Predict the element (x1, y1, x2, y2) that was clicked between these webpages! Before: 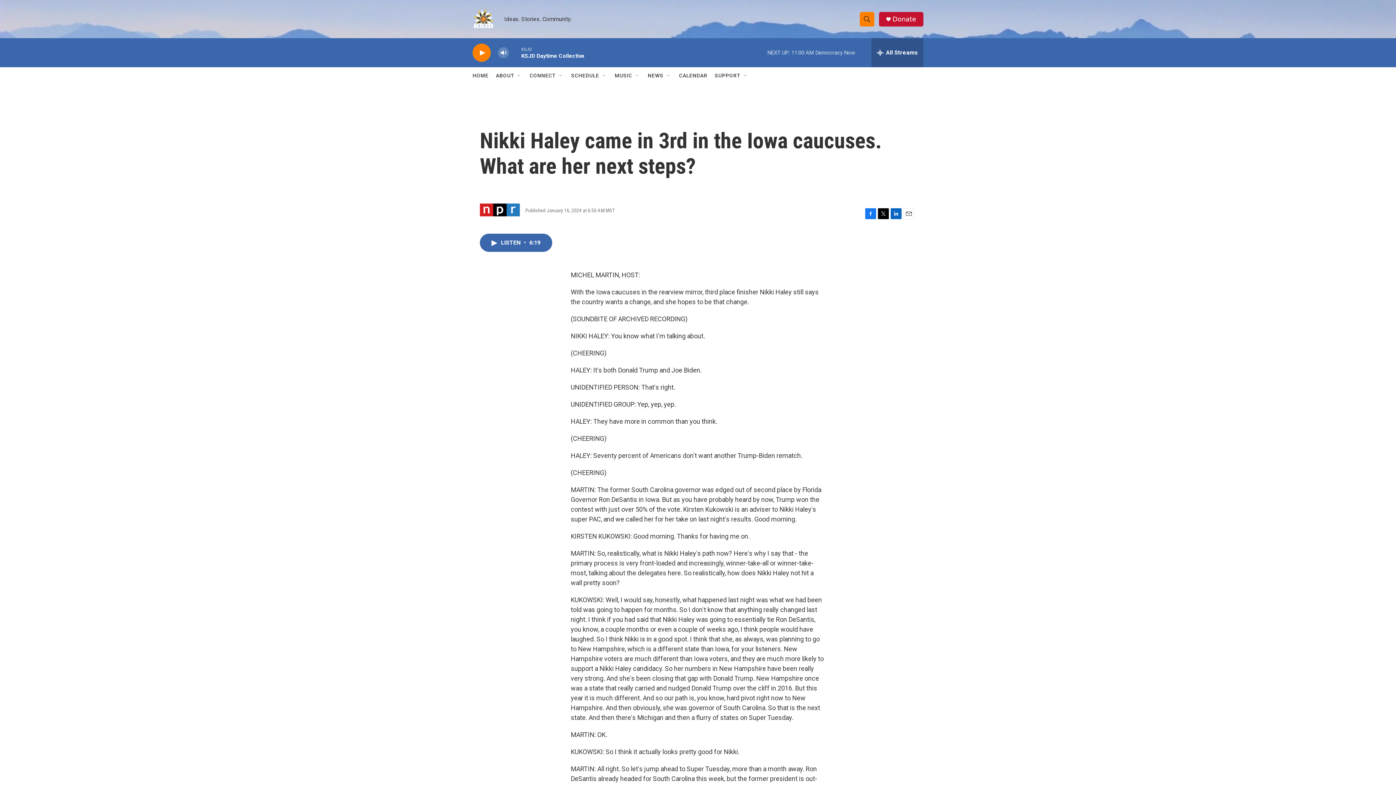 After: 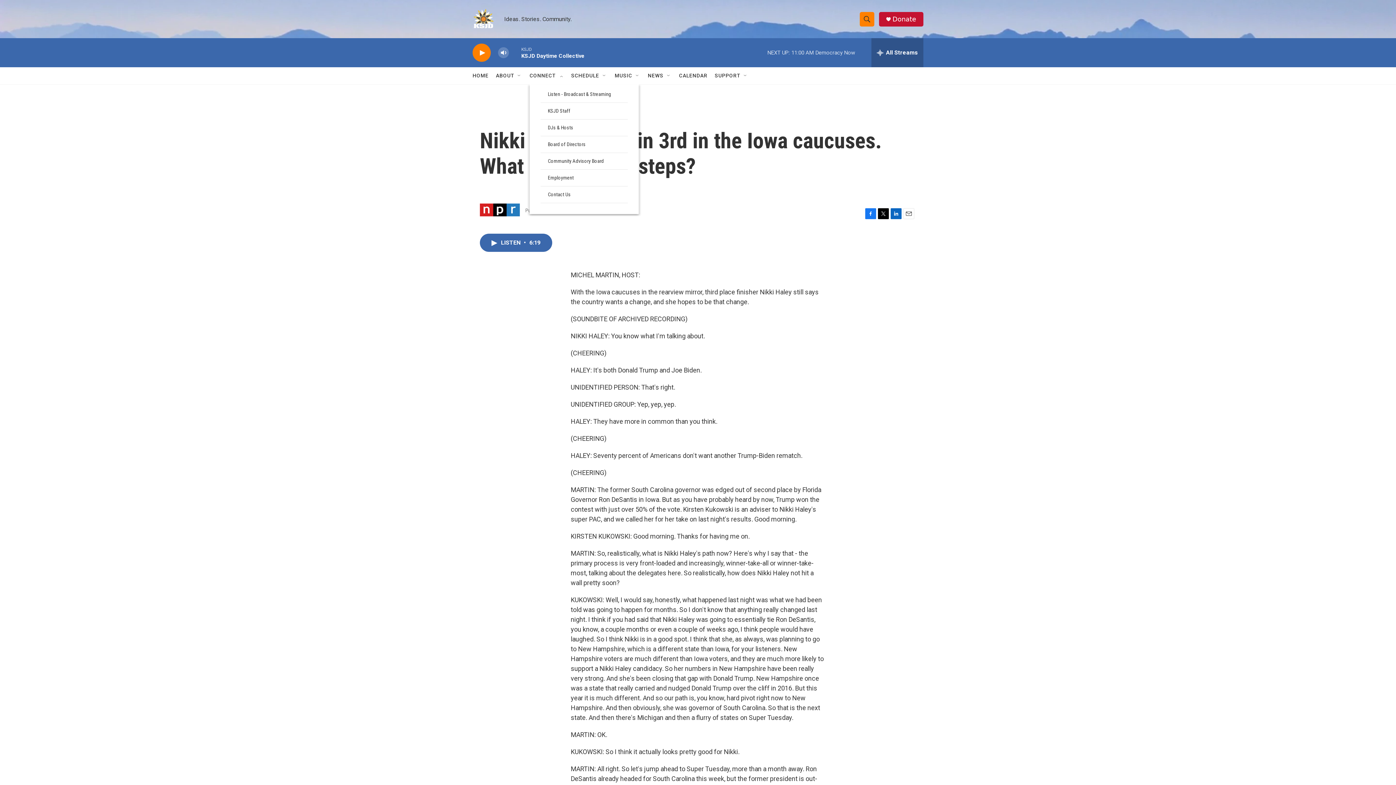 Action: label: Open Sub Navigation bbox: (558, 72, 564, 78)